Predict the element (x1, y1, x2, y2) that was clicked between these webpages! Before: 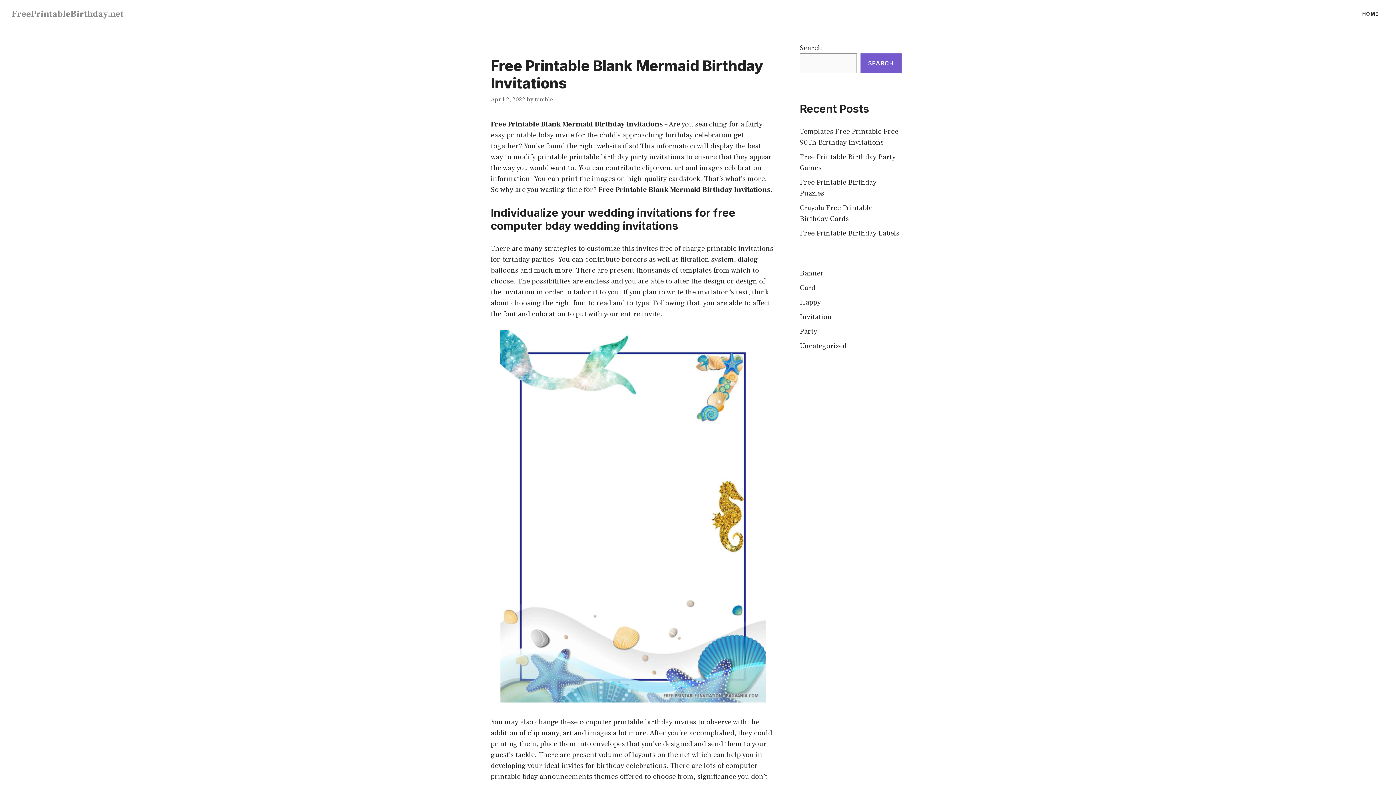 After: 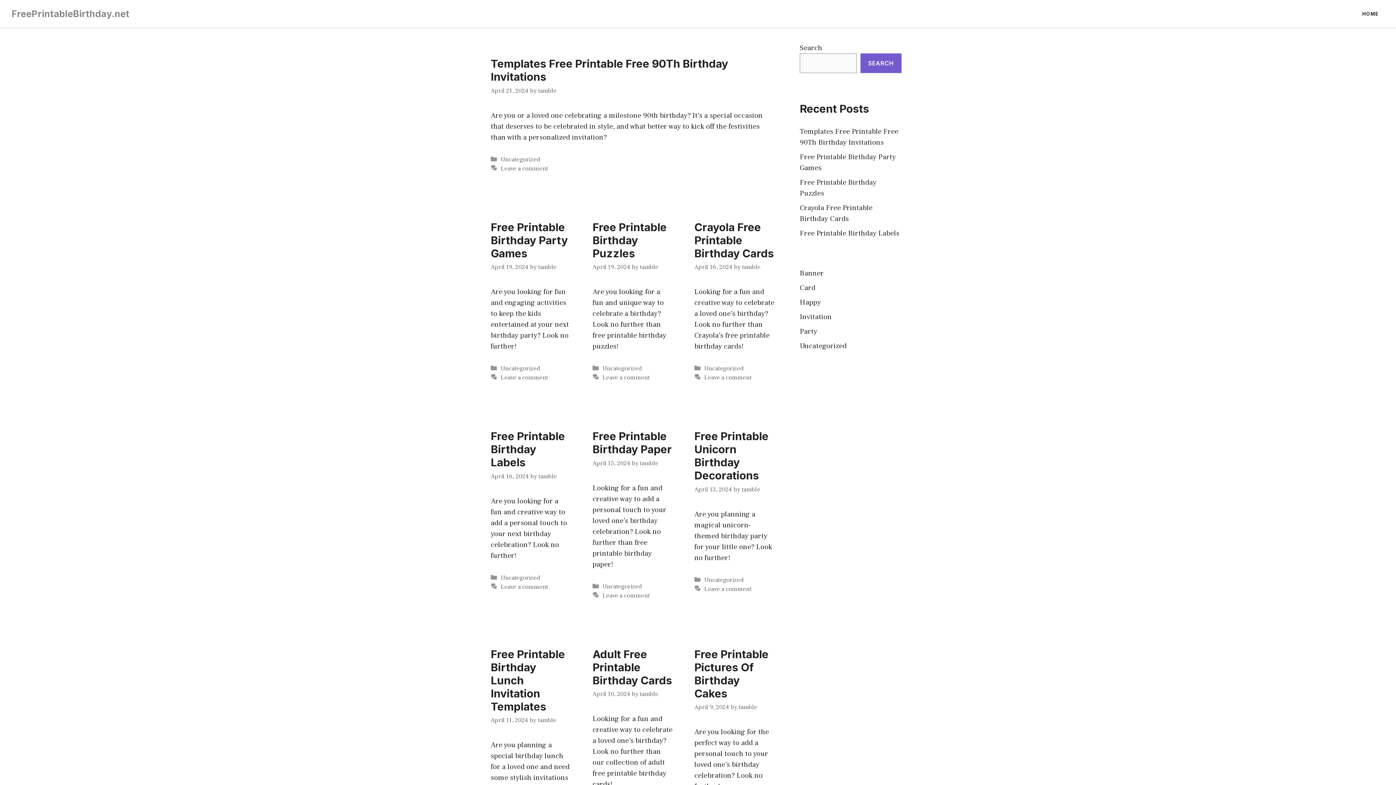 Action: bbox: (1356, 2, 1384, 24) label: HOME